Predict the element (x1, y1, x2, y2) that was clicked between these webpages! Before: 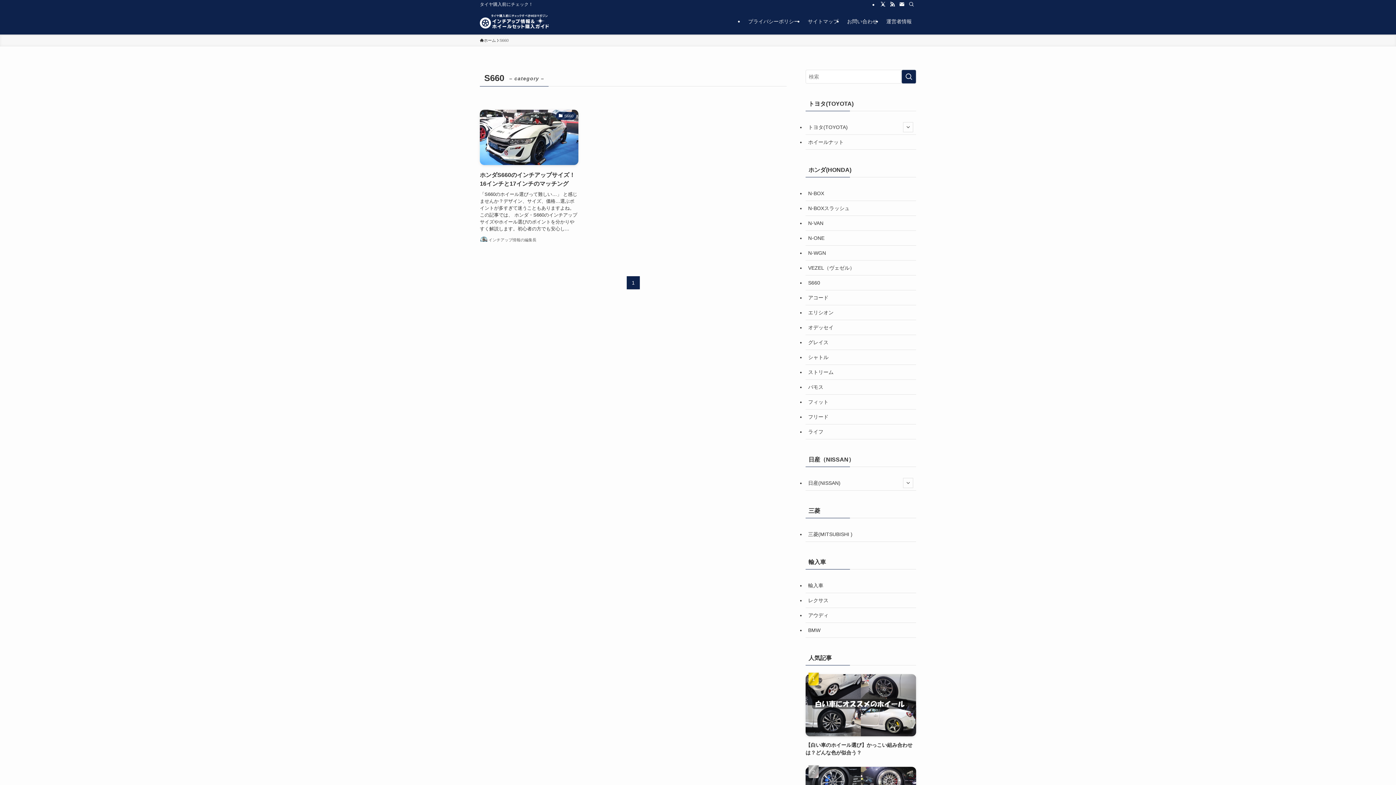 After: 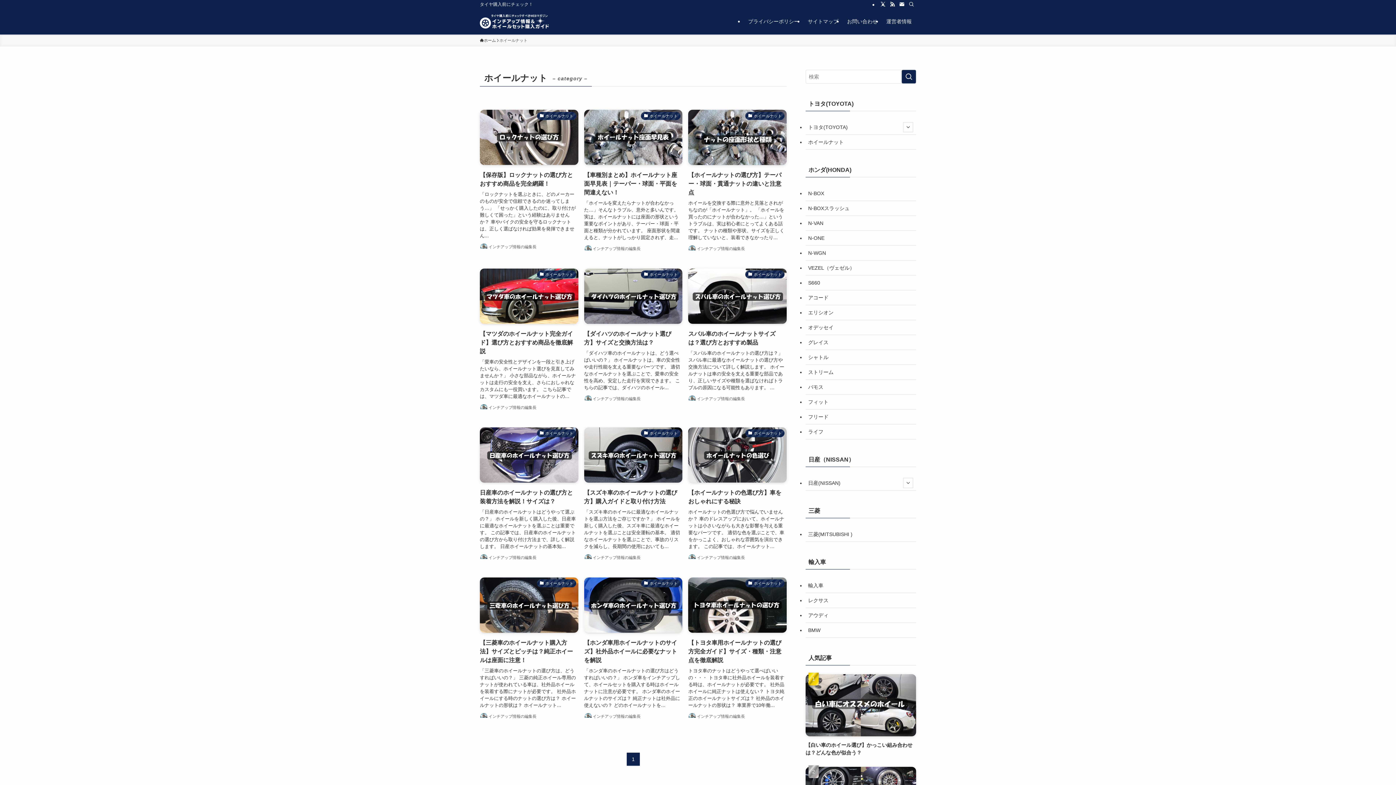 Action: bbox: (805, 134, 916, 149) label: ホイールナット